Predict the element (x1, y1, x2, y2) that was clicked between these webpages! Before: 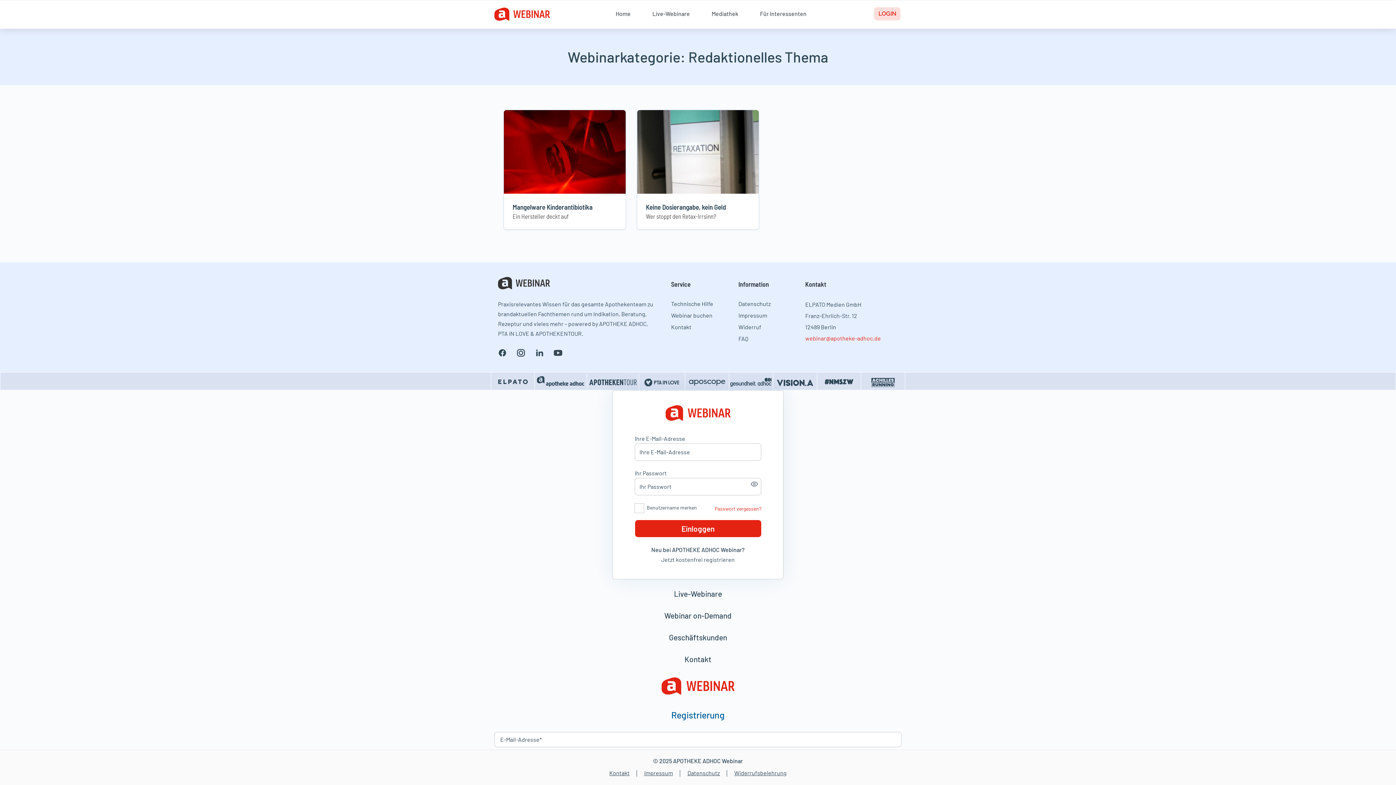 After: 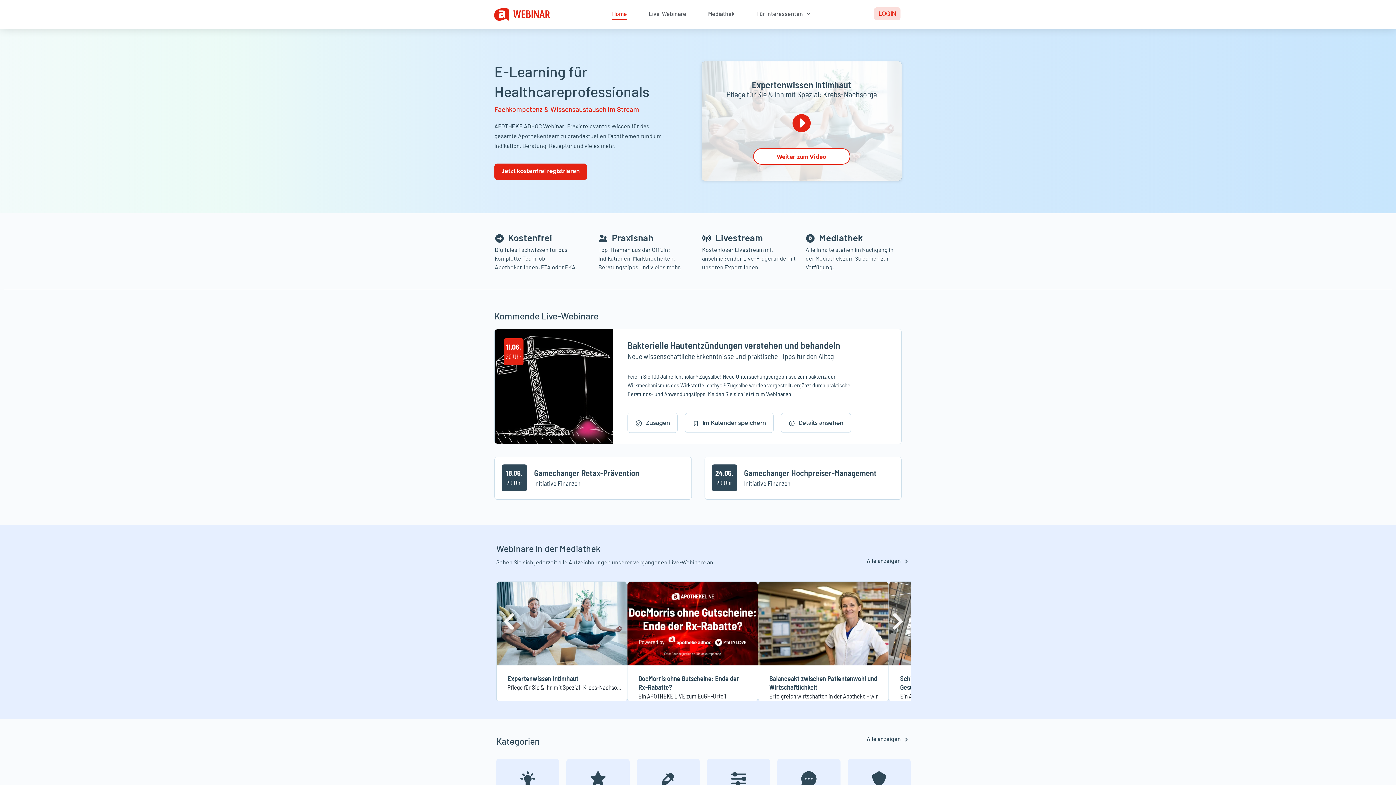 Action: label: Home bbox: (615, 7, 630, 19)